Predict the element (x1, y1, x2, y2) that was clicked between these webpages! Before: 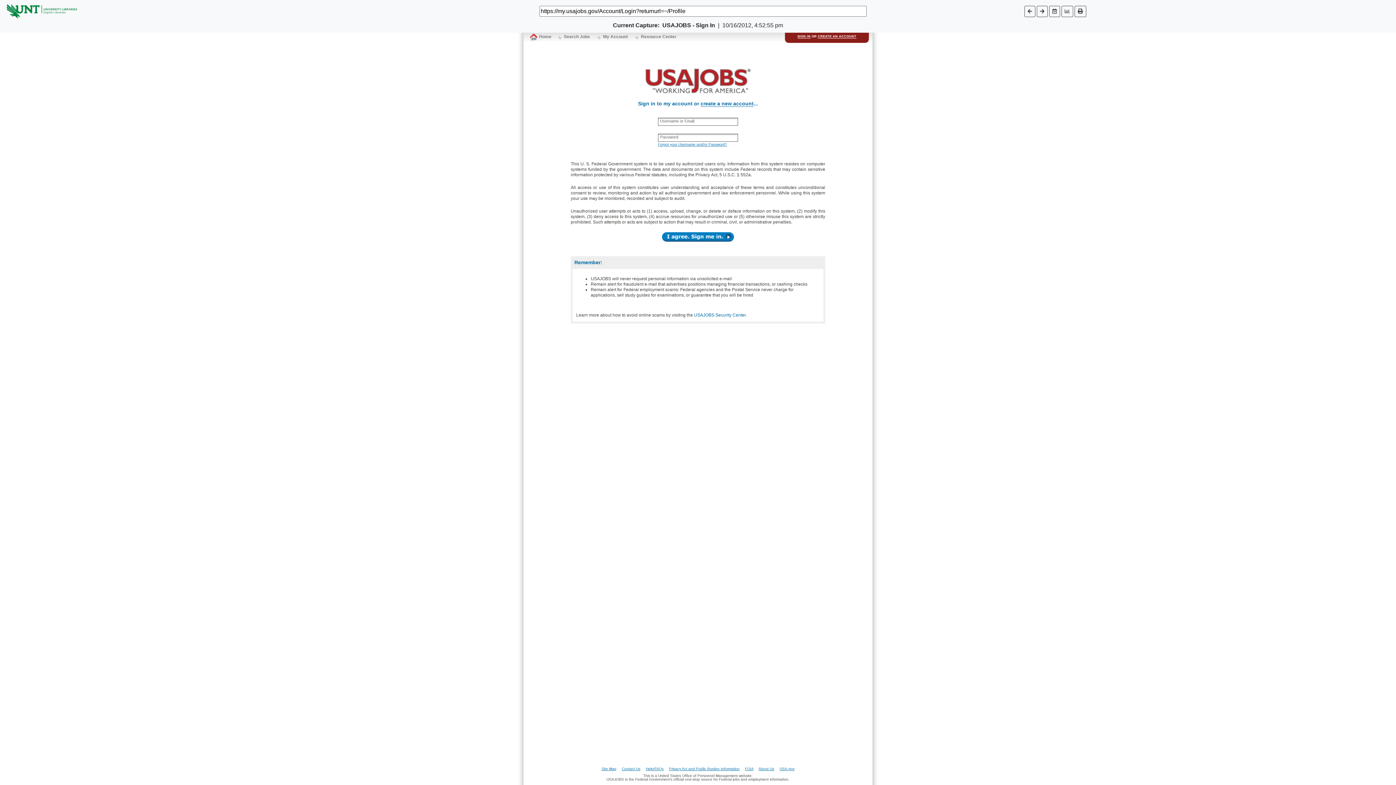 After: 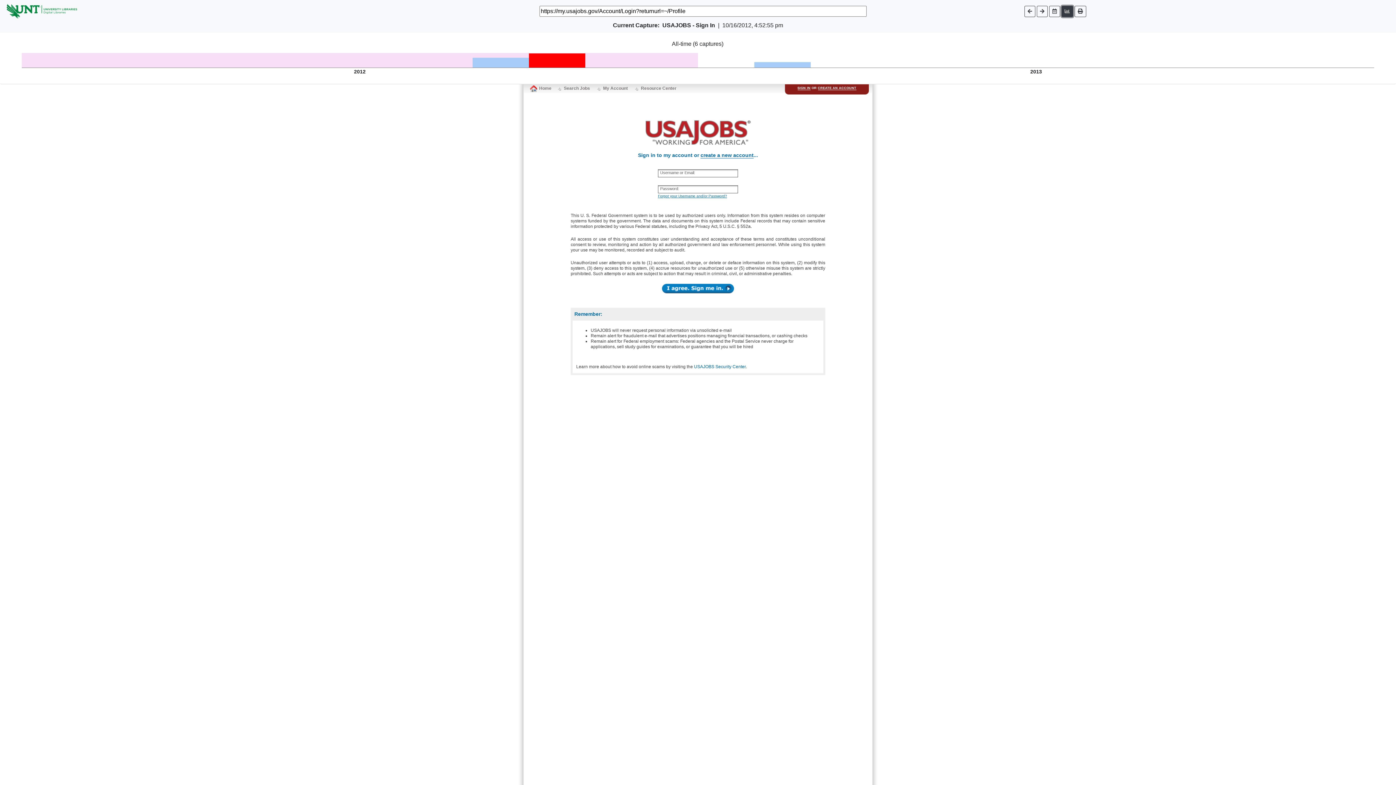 Action: bbox: (1061, 5, 1073, 16)